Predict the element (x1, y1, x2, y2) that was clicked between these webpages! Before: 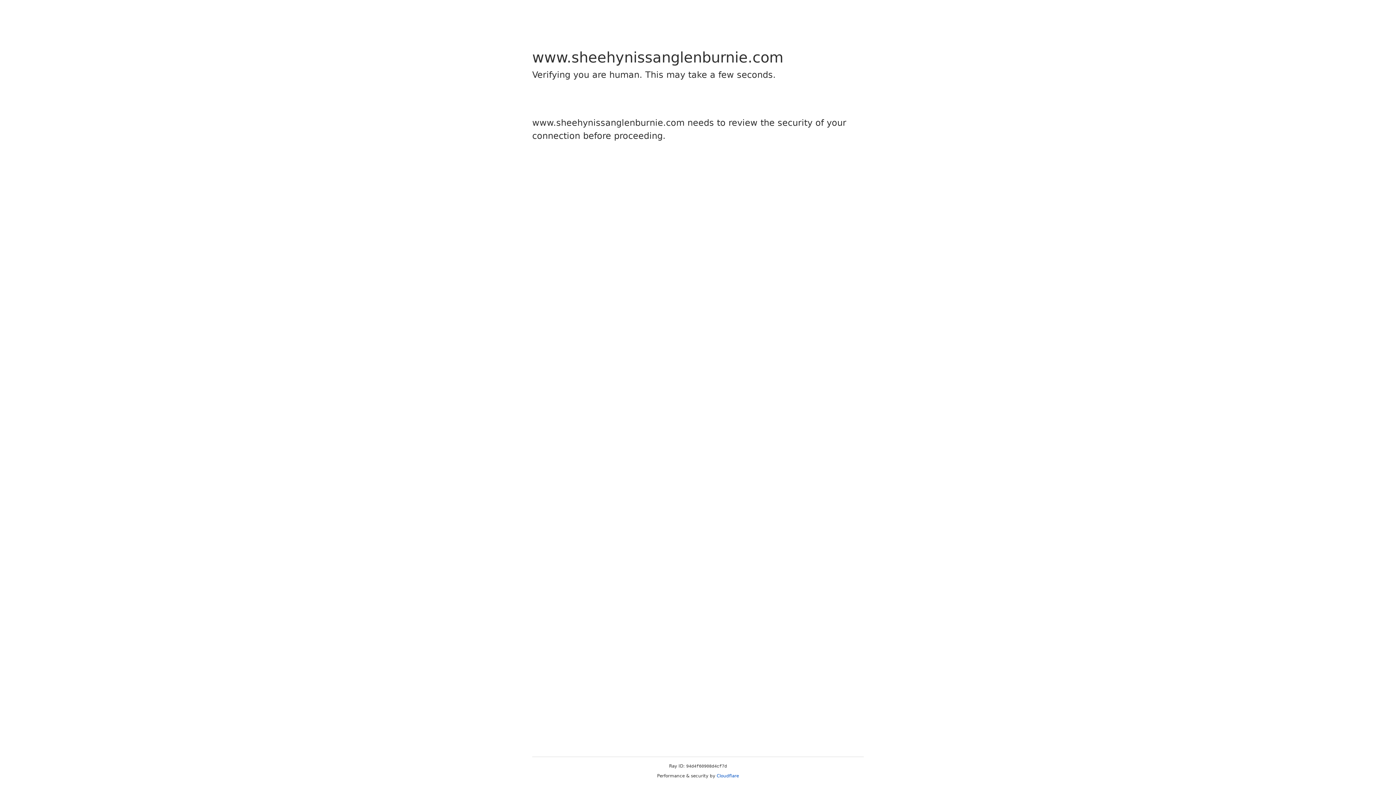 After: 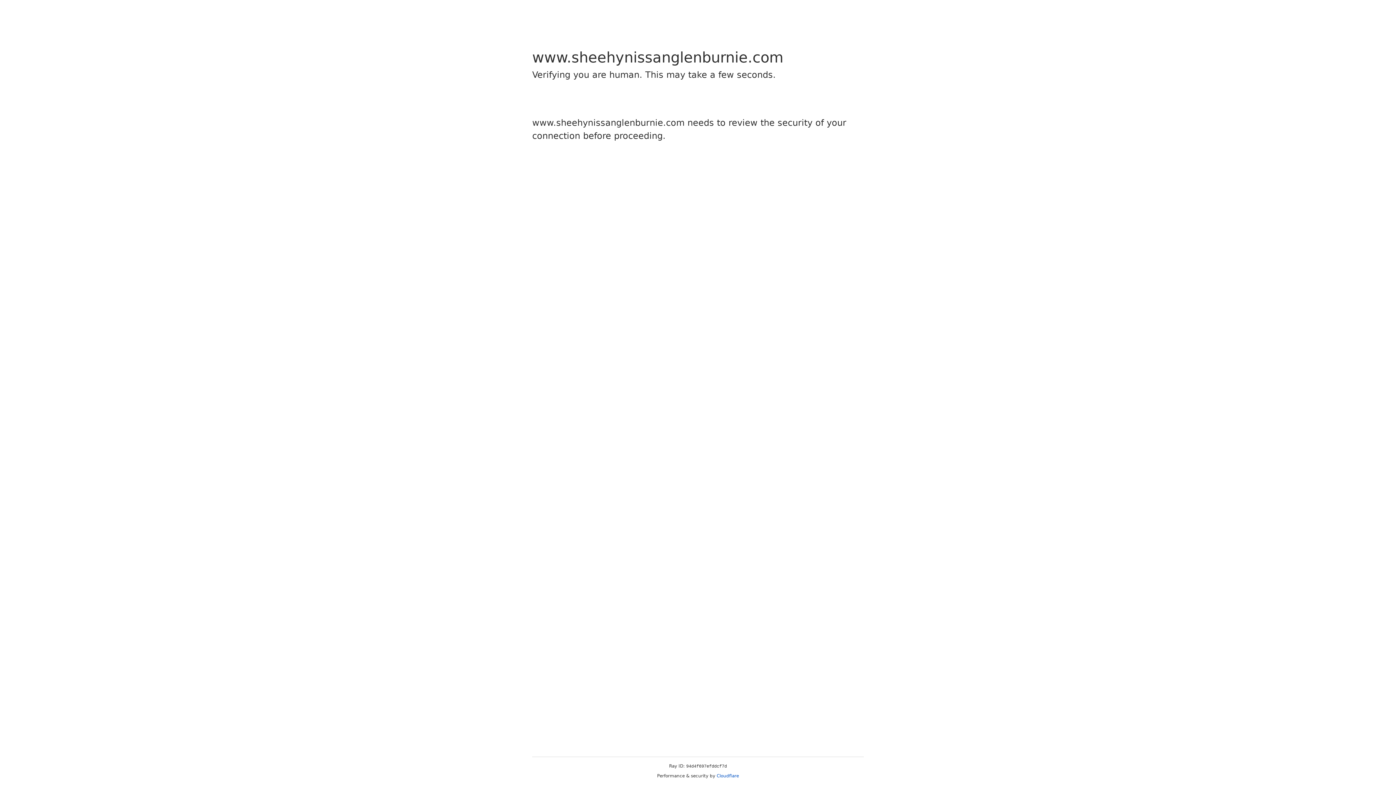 Action: label: Cloudflare bbox: (716, 773, 739, 778)